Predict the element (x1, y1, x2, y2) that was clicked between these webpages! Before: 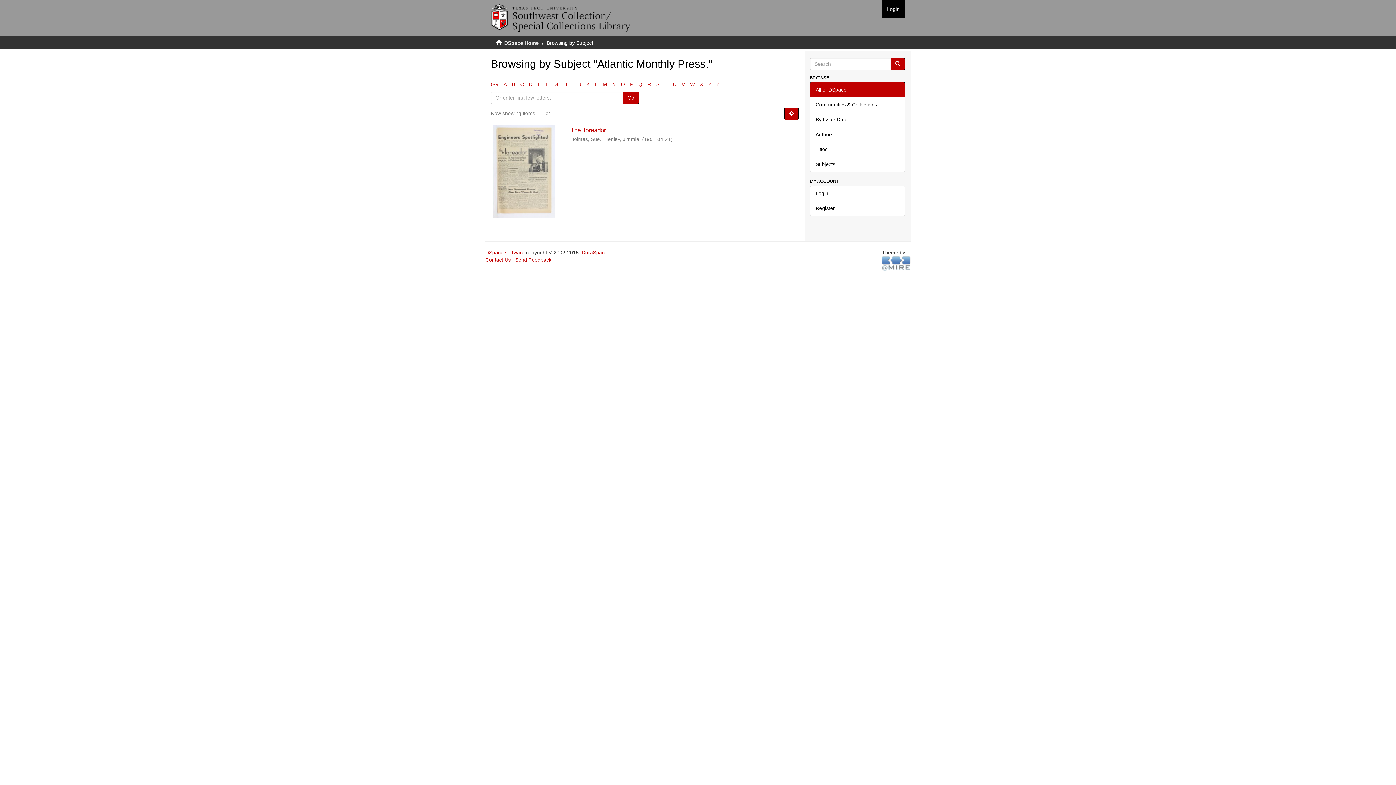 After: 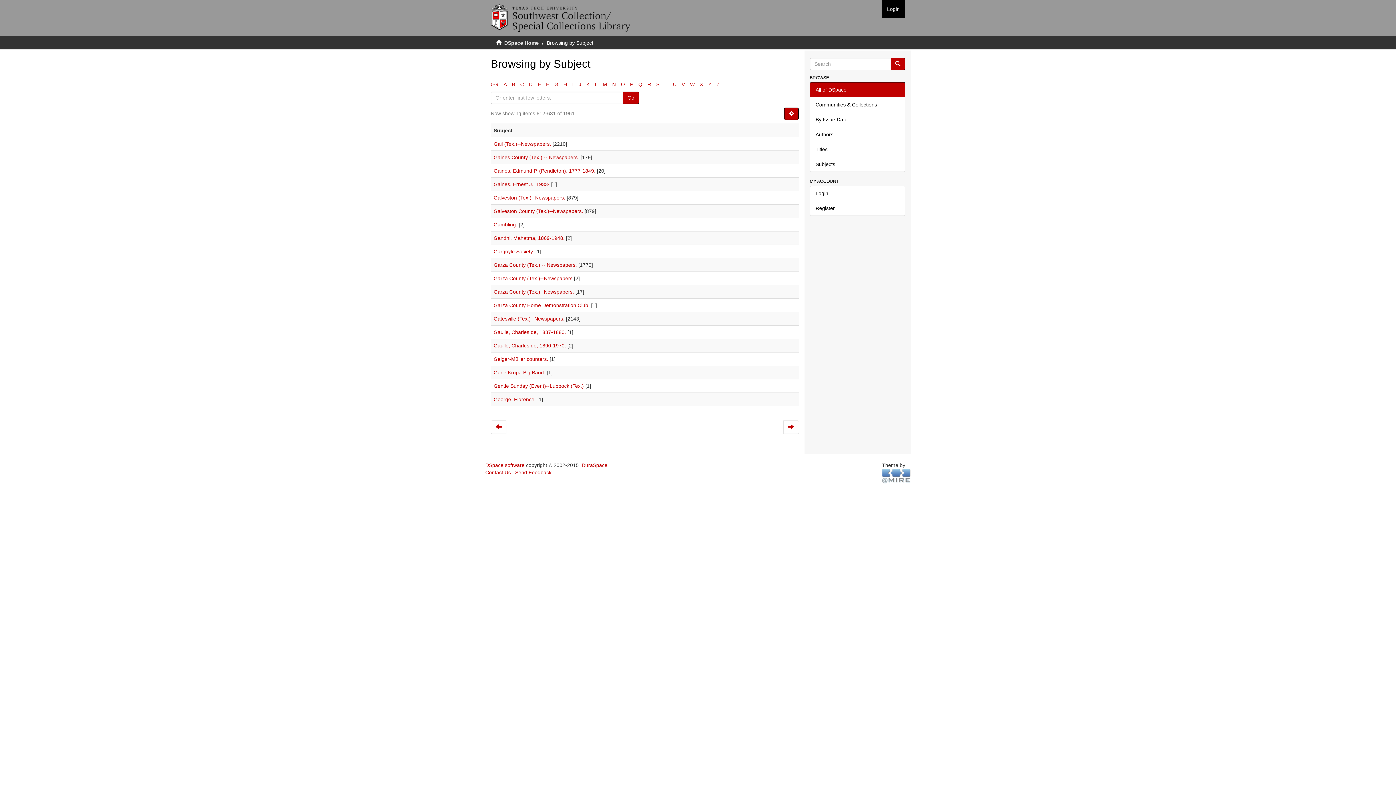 Action: bbox: (554, 81, 558, 87) label: G